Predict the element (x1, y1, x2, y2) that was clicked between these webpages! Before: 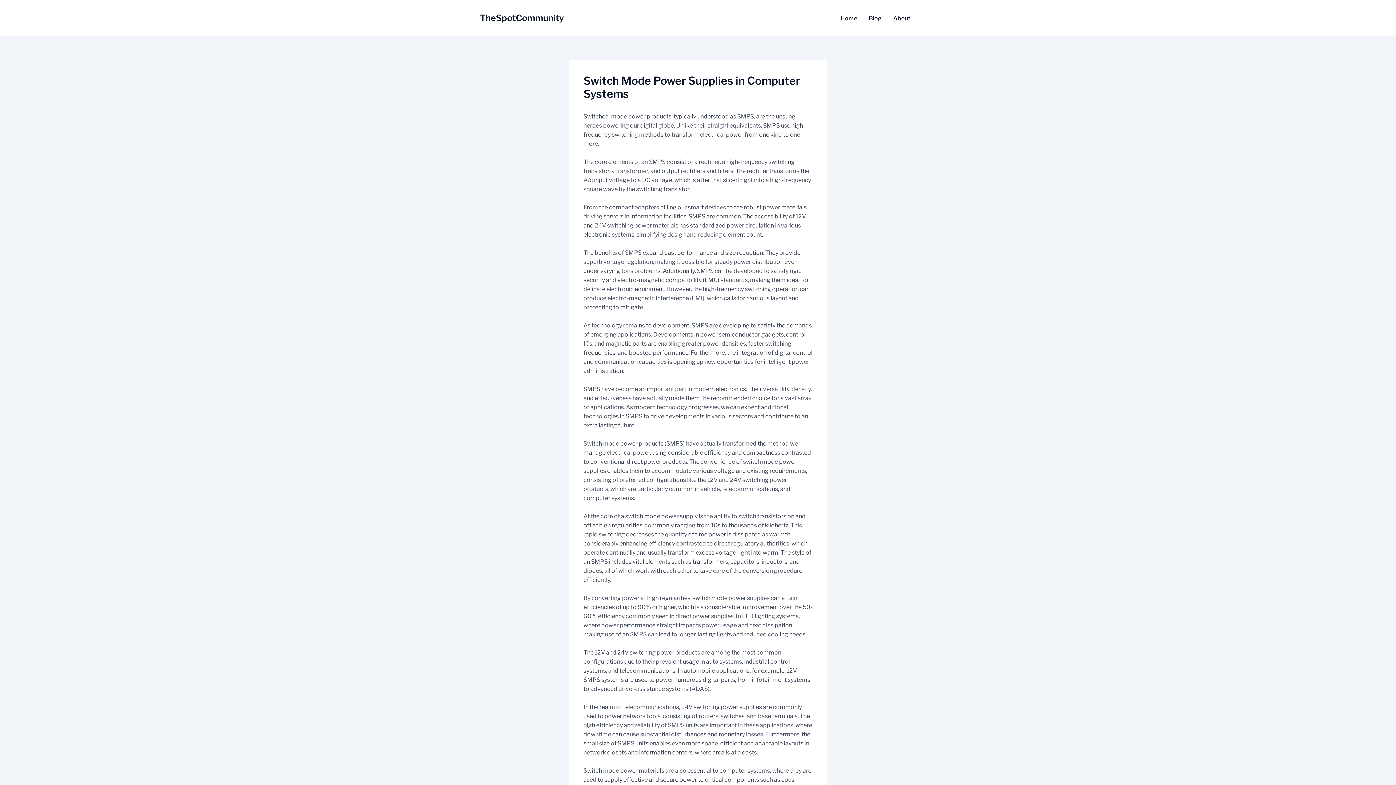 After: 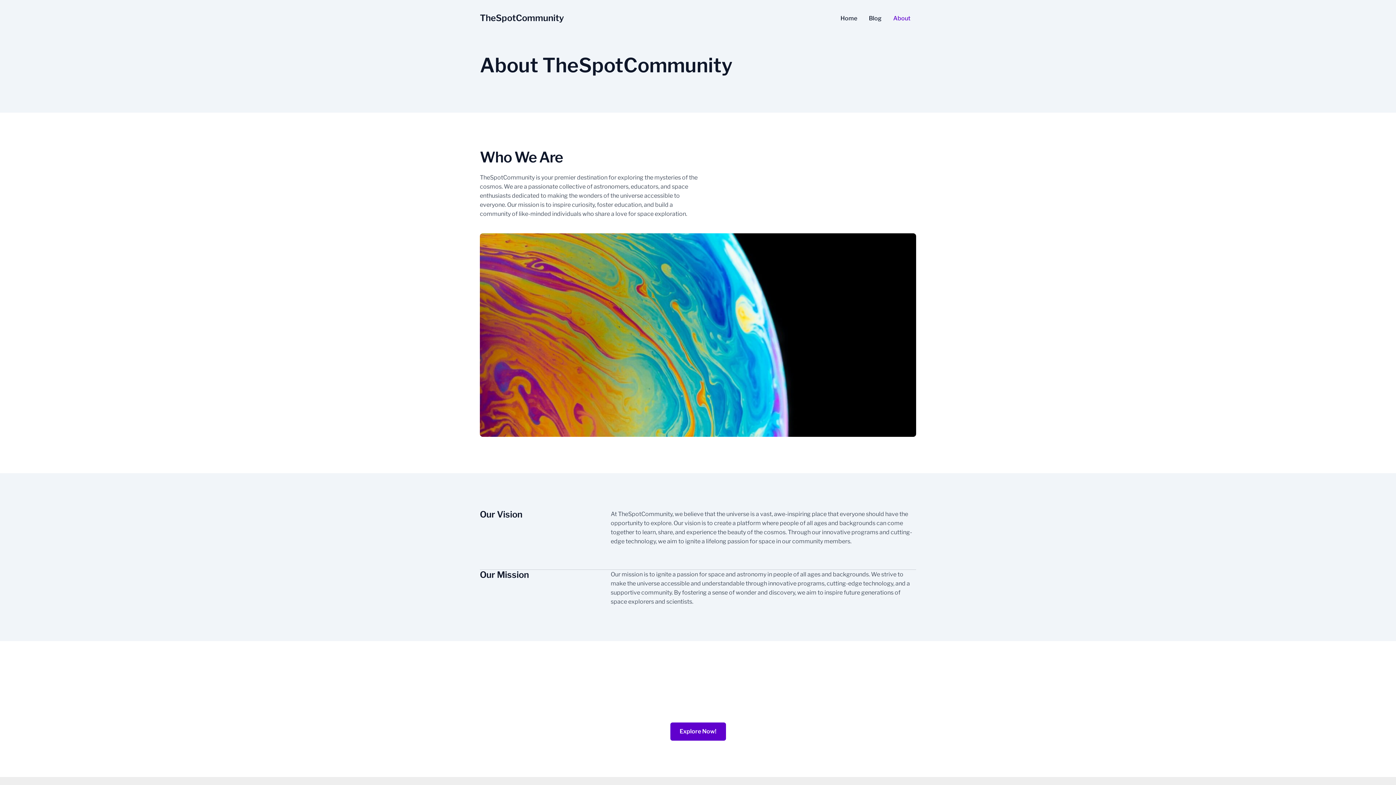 Action: label: About bbox: (887, 15, 916, 21)